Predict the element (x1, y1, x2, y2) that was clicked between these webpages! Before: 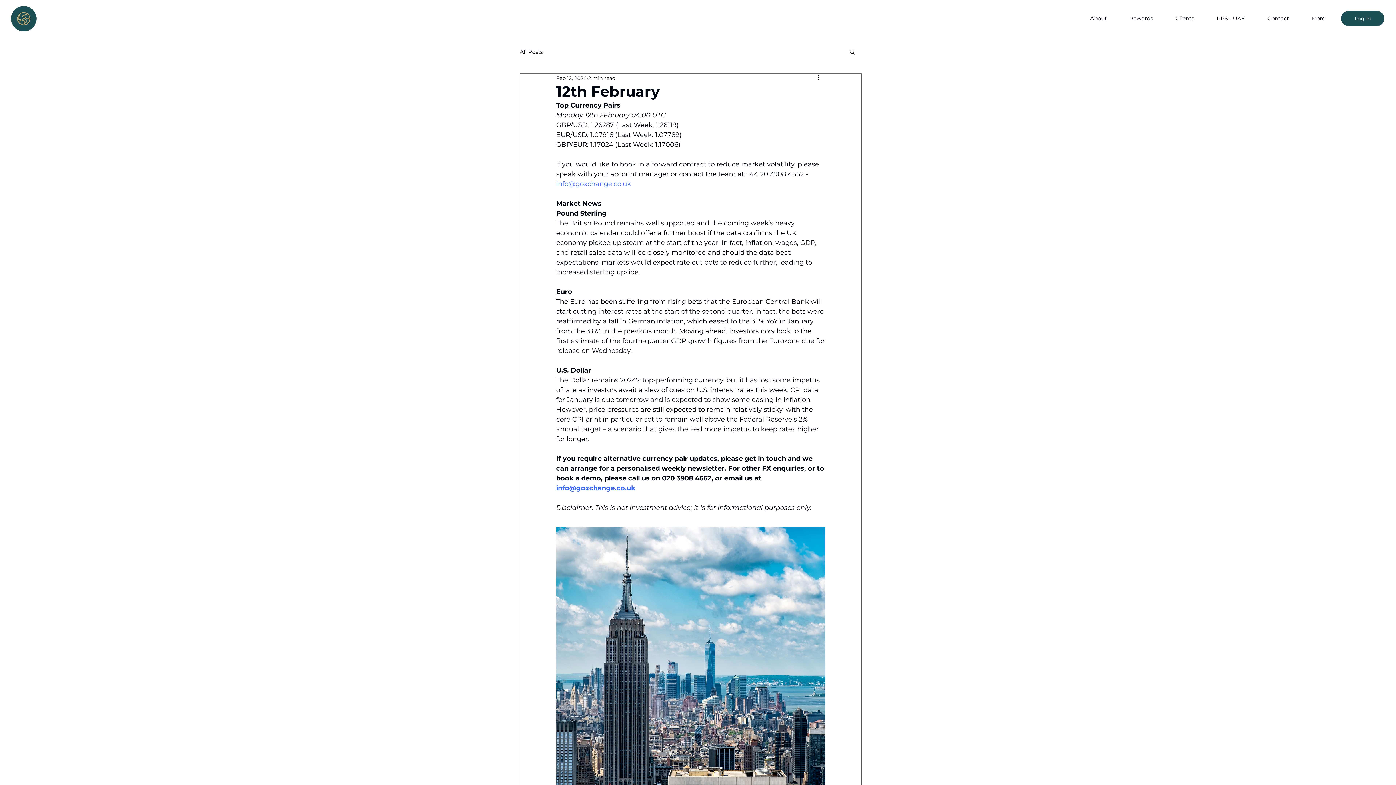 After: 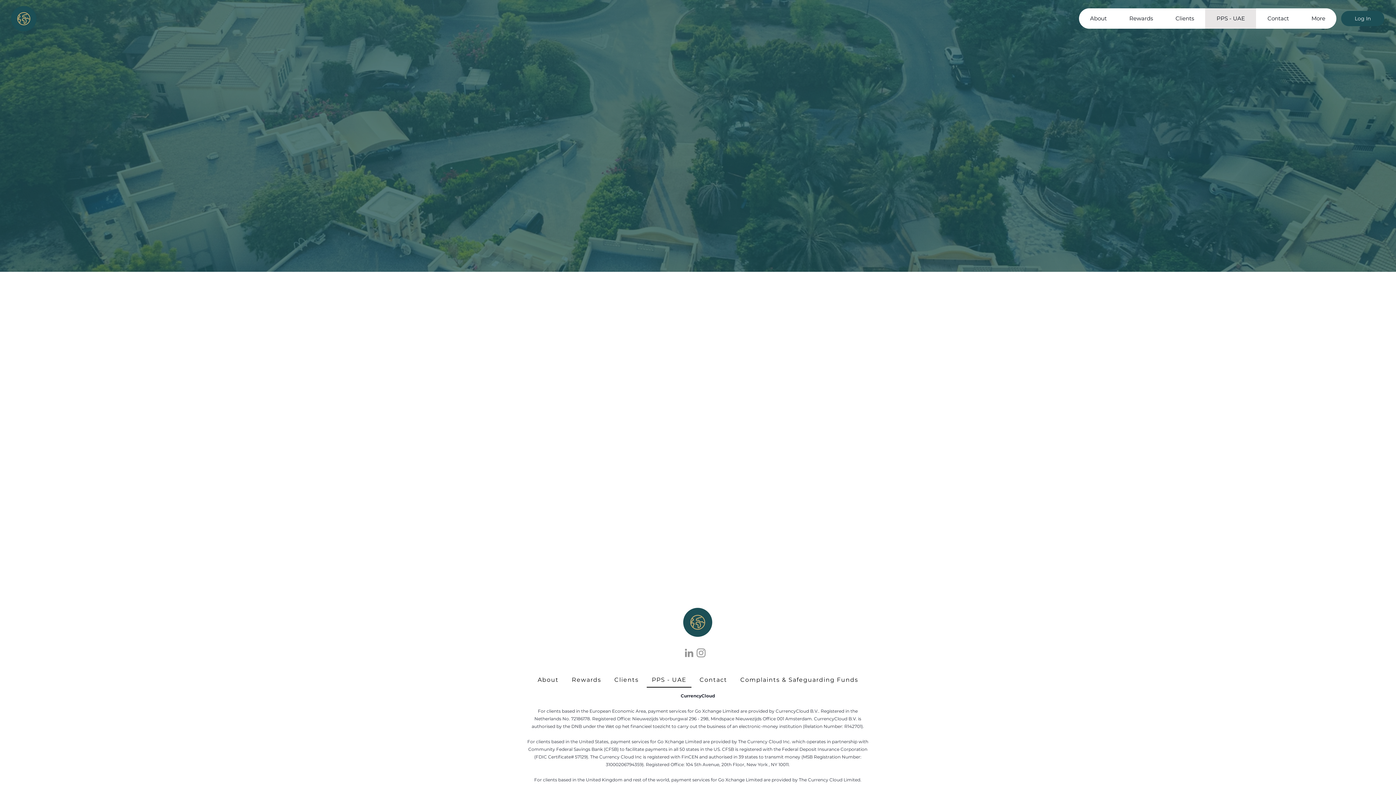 Action: label: PPS - UAE bbox: (1205, 8, 1256, 28)